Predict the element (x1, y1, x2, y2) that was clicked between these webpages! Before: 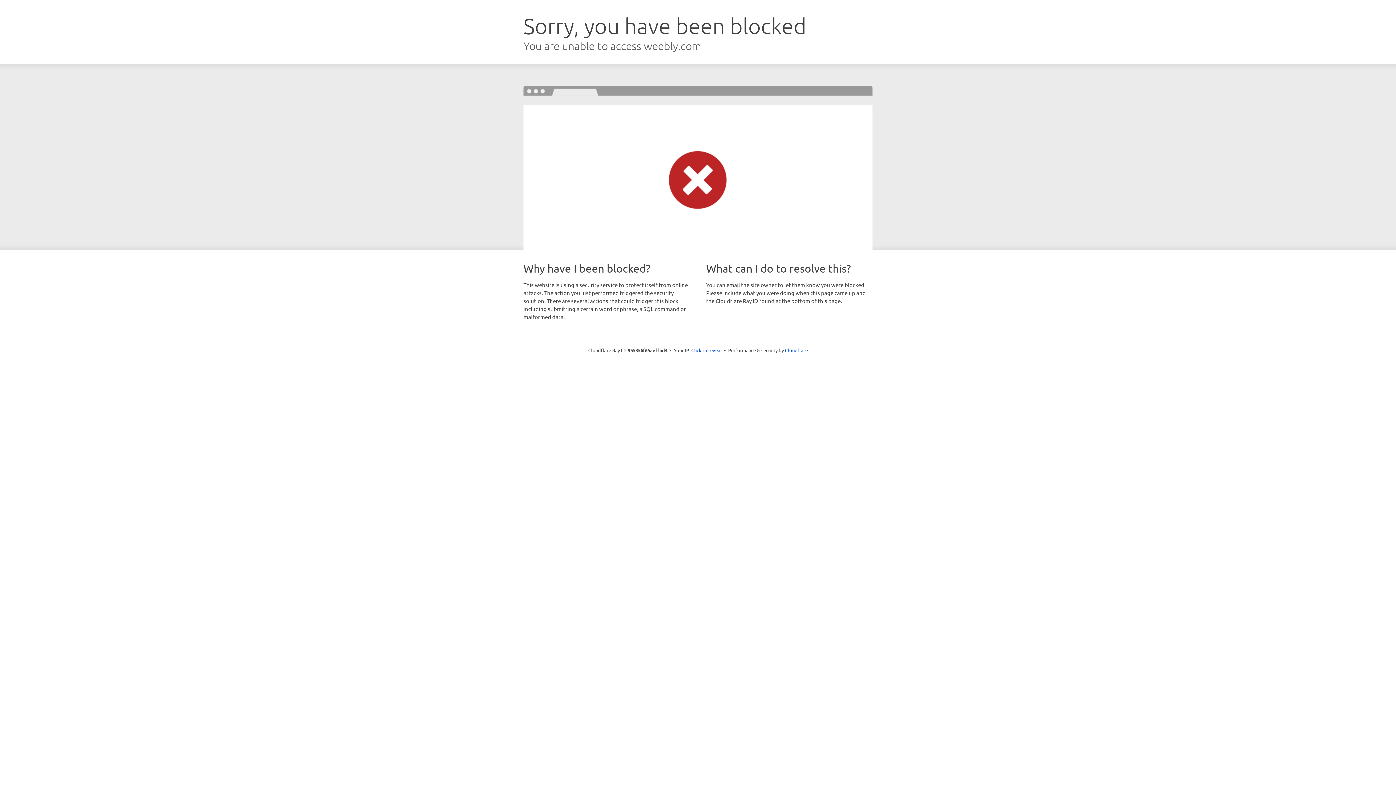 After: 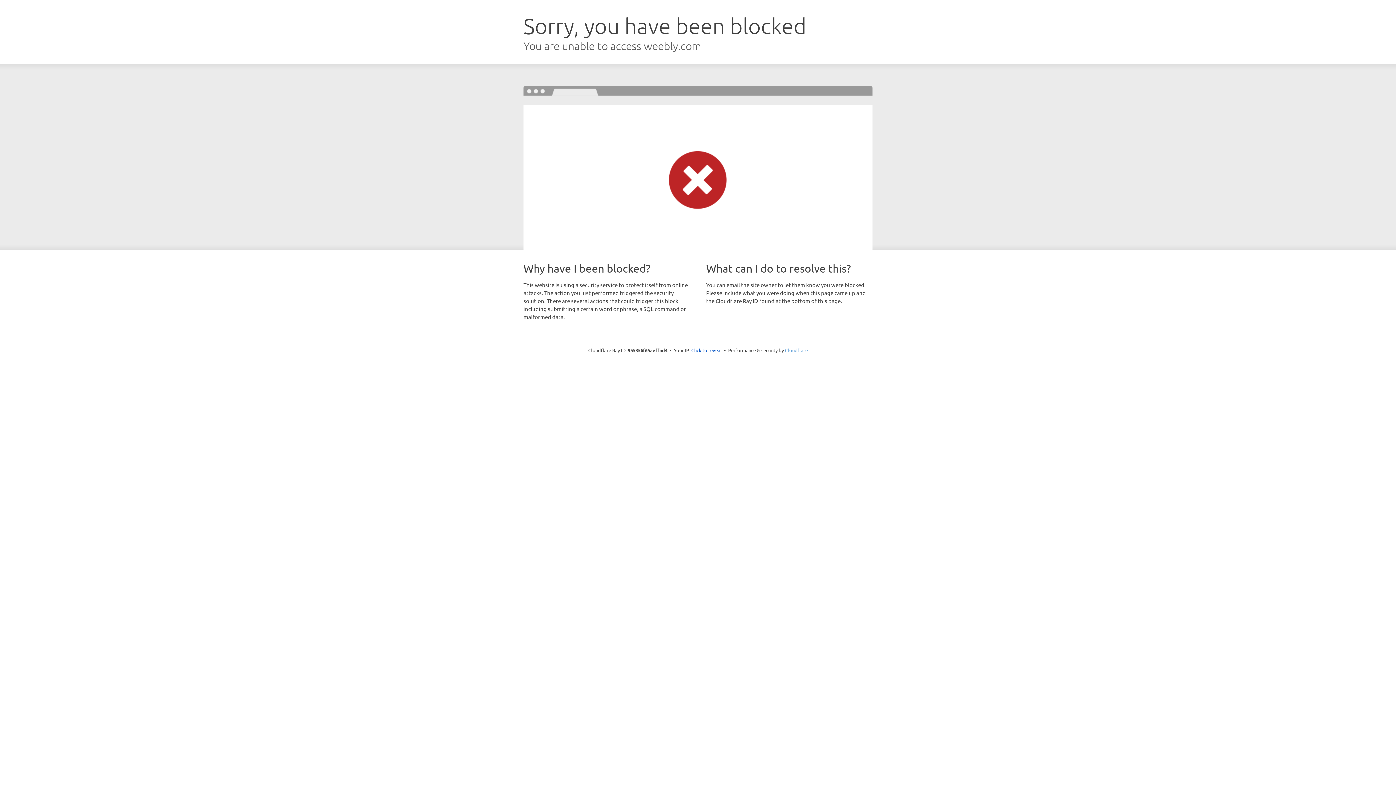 Action: label: Cloudflare bbox: (785, 347, 808, 353)